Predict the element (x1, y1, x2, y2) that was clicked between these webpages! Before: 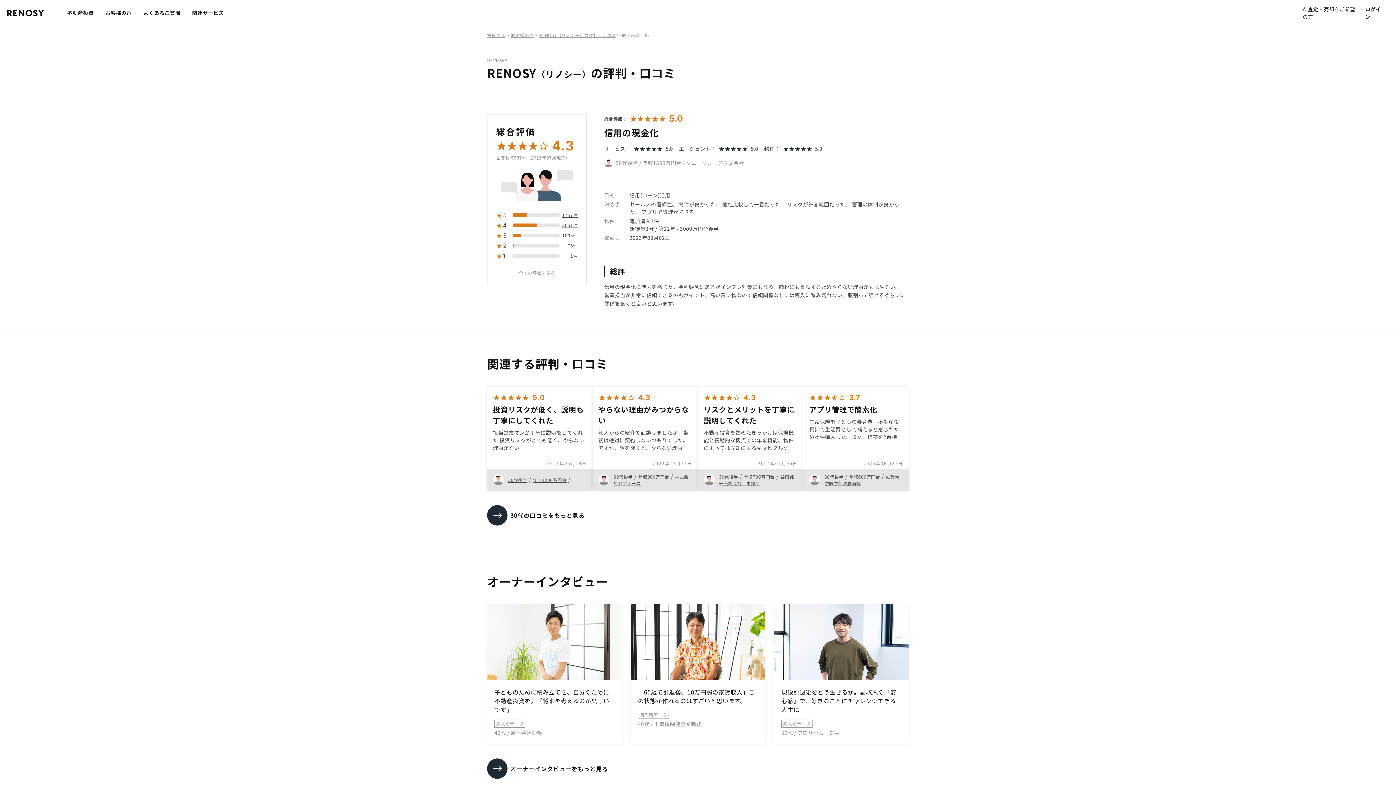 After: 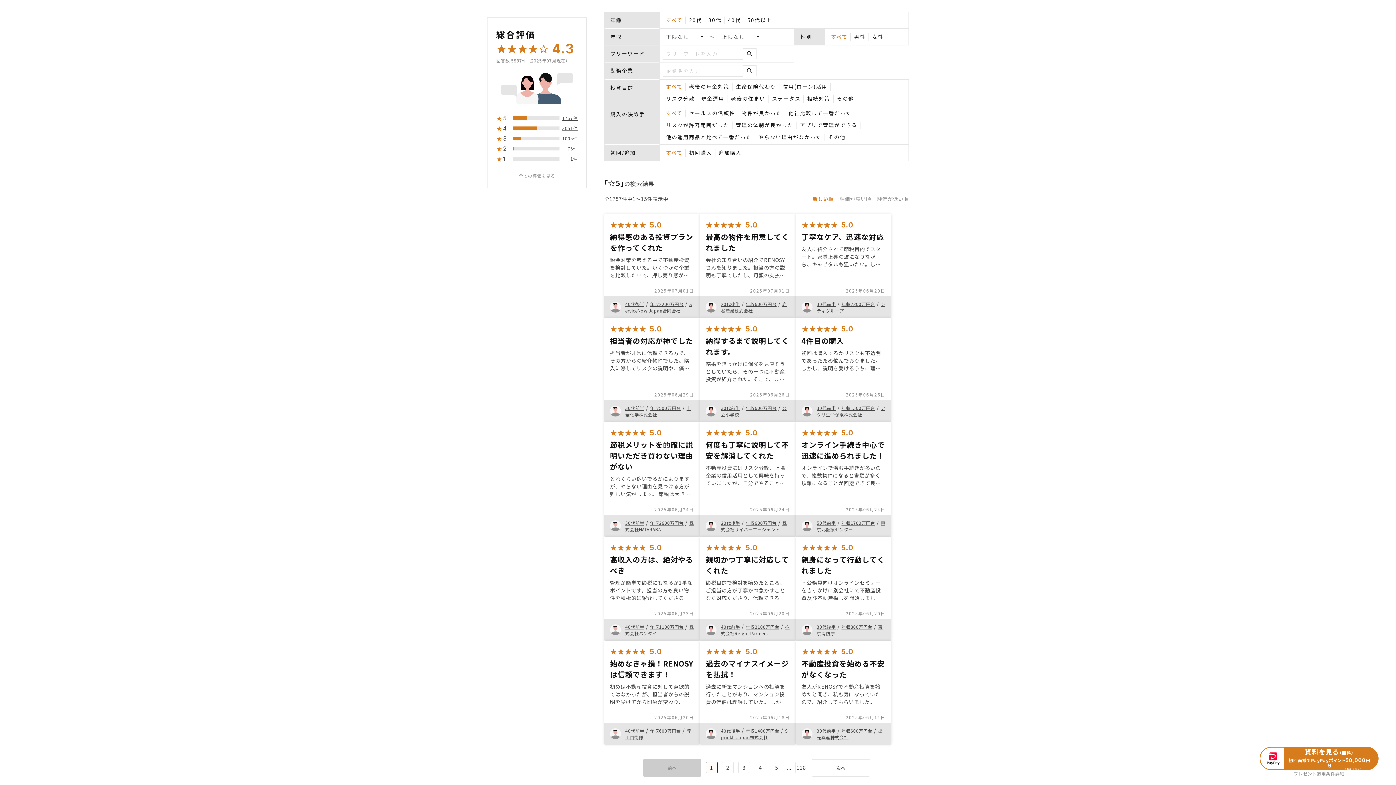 Action: label: 1757件 bbox: (559, 212, 577, 218)